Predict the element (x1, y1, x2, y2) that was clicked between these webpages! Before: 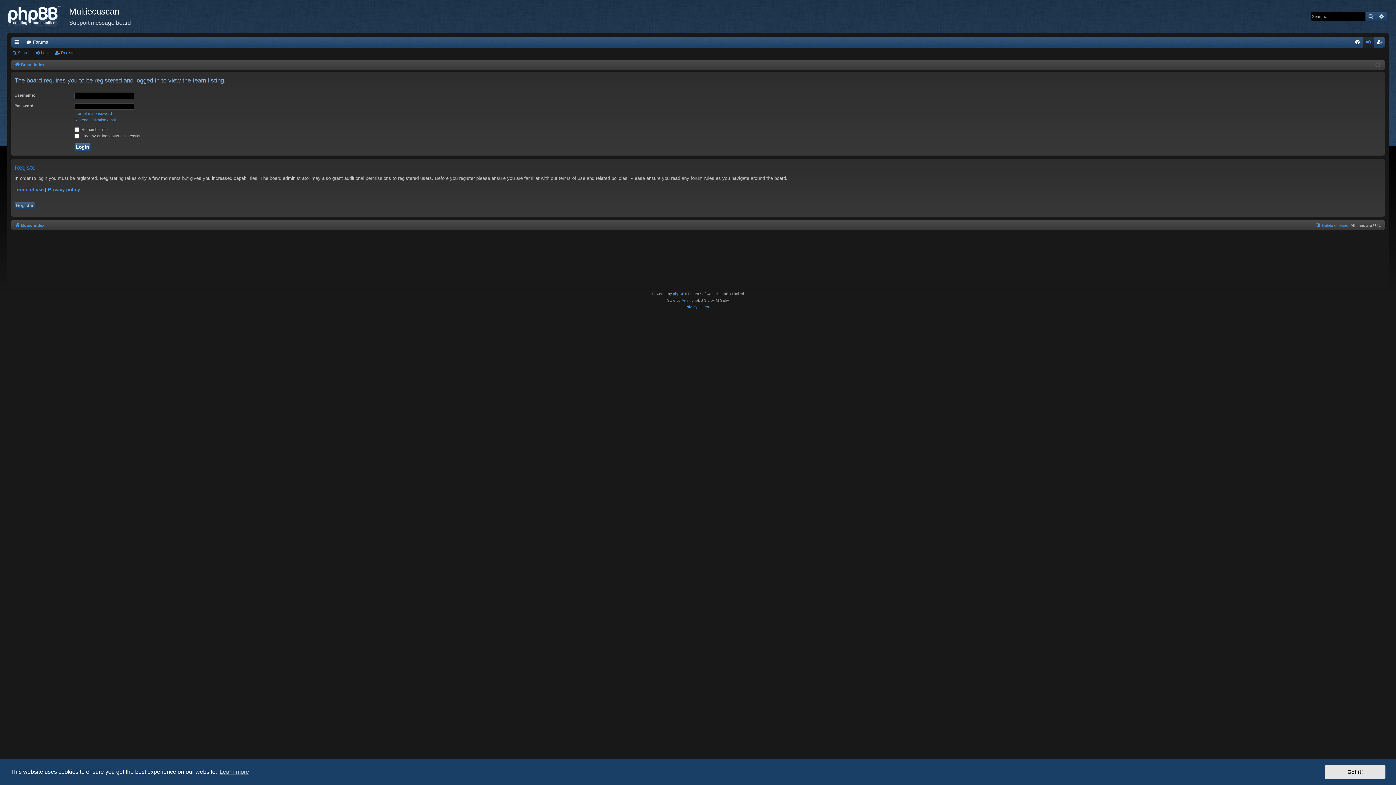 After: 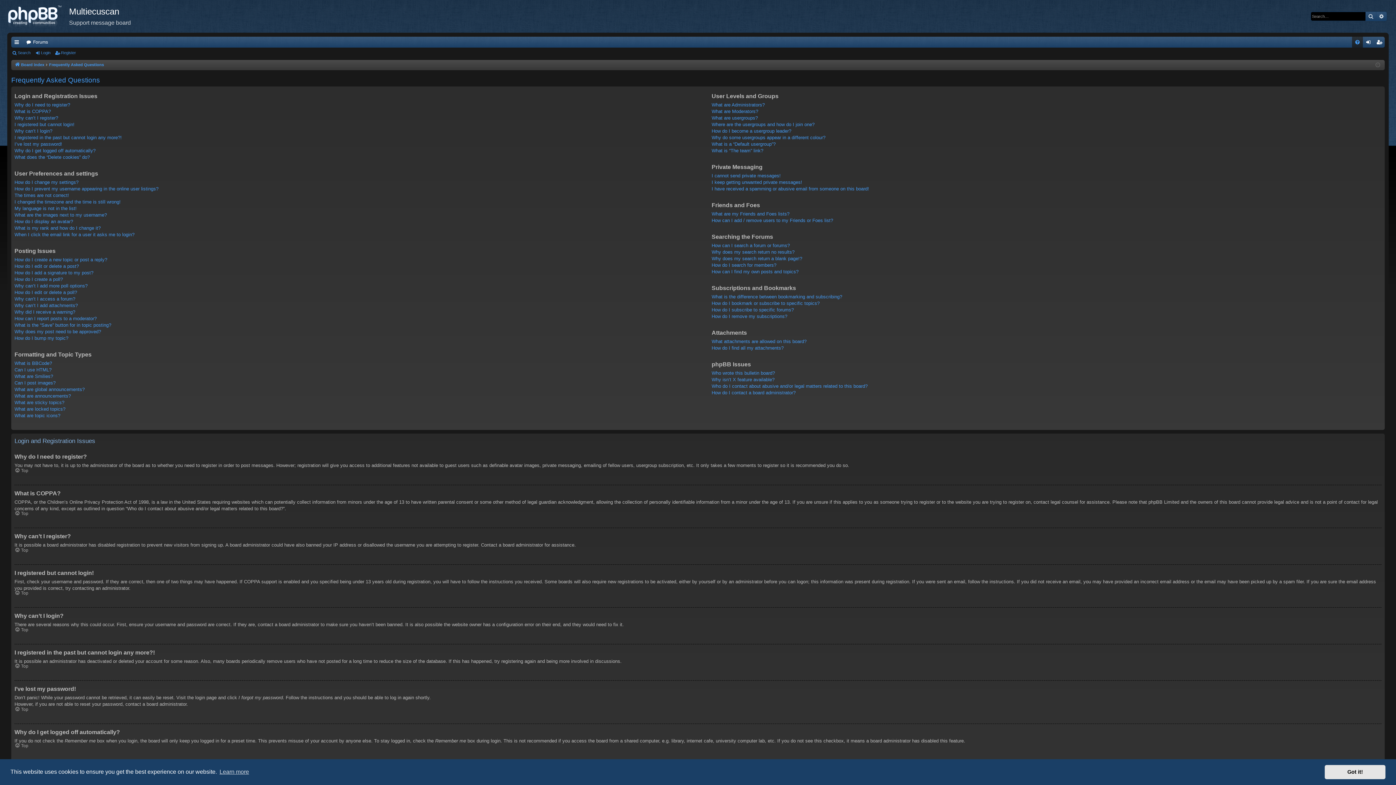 Action: bbox: (1352, 36, 1363, 47) label: FAQ